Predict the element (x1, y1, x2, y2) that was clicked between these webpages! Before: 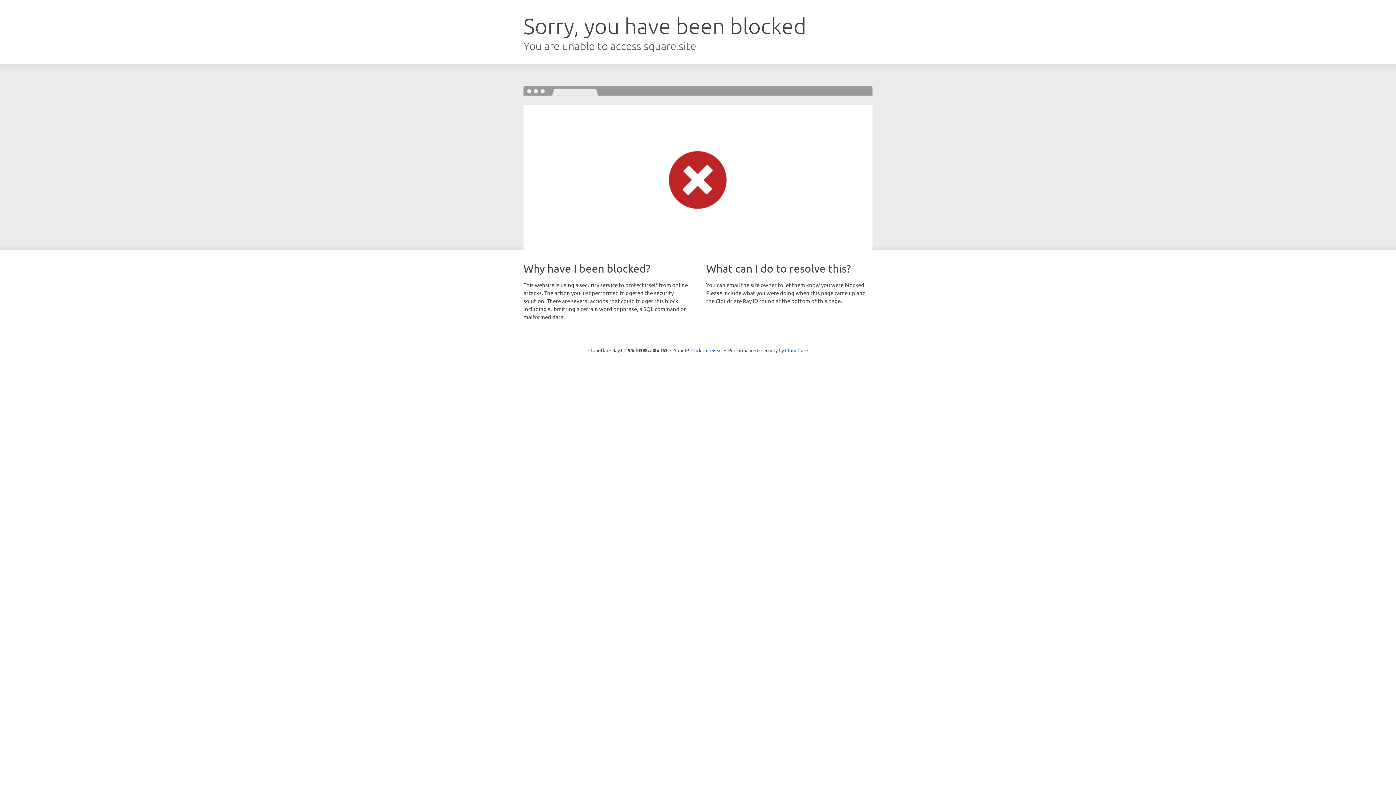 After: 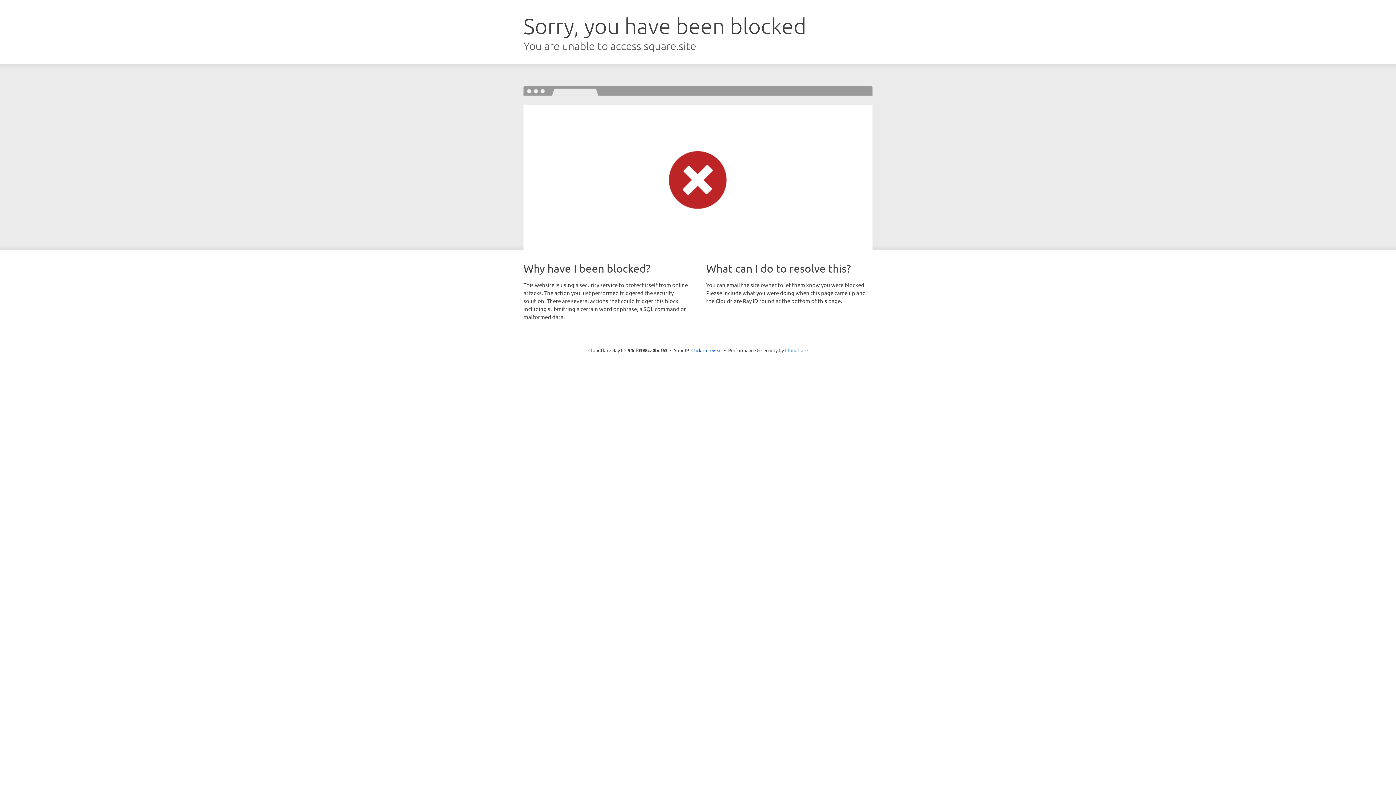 Action: bbox: (785, 347, 808, 353) label: Cloudflare